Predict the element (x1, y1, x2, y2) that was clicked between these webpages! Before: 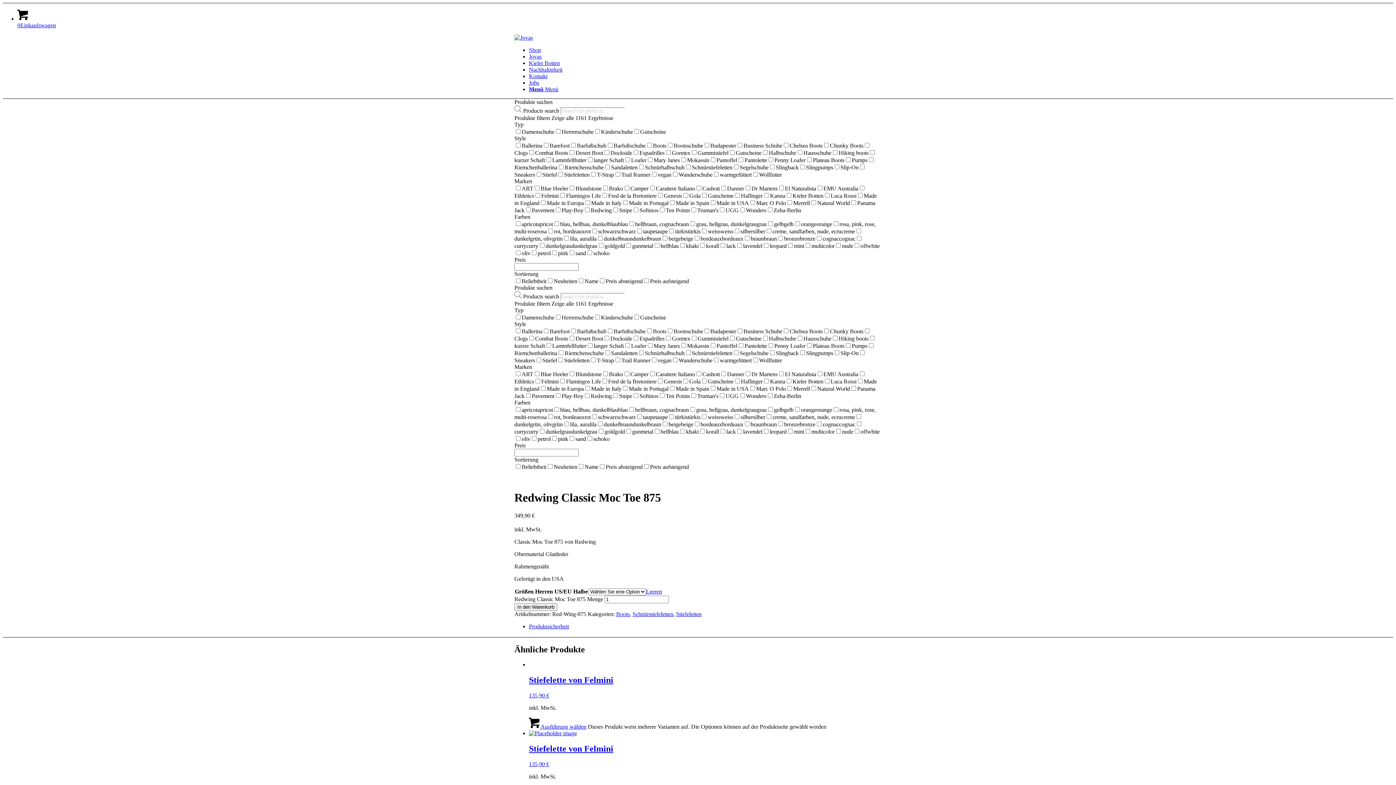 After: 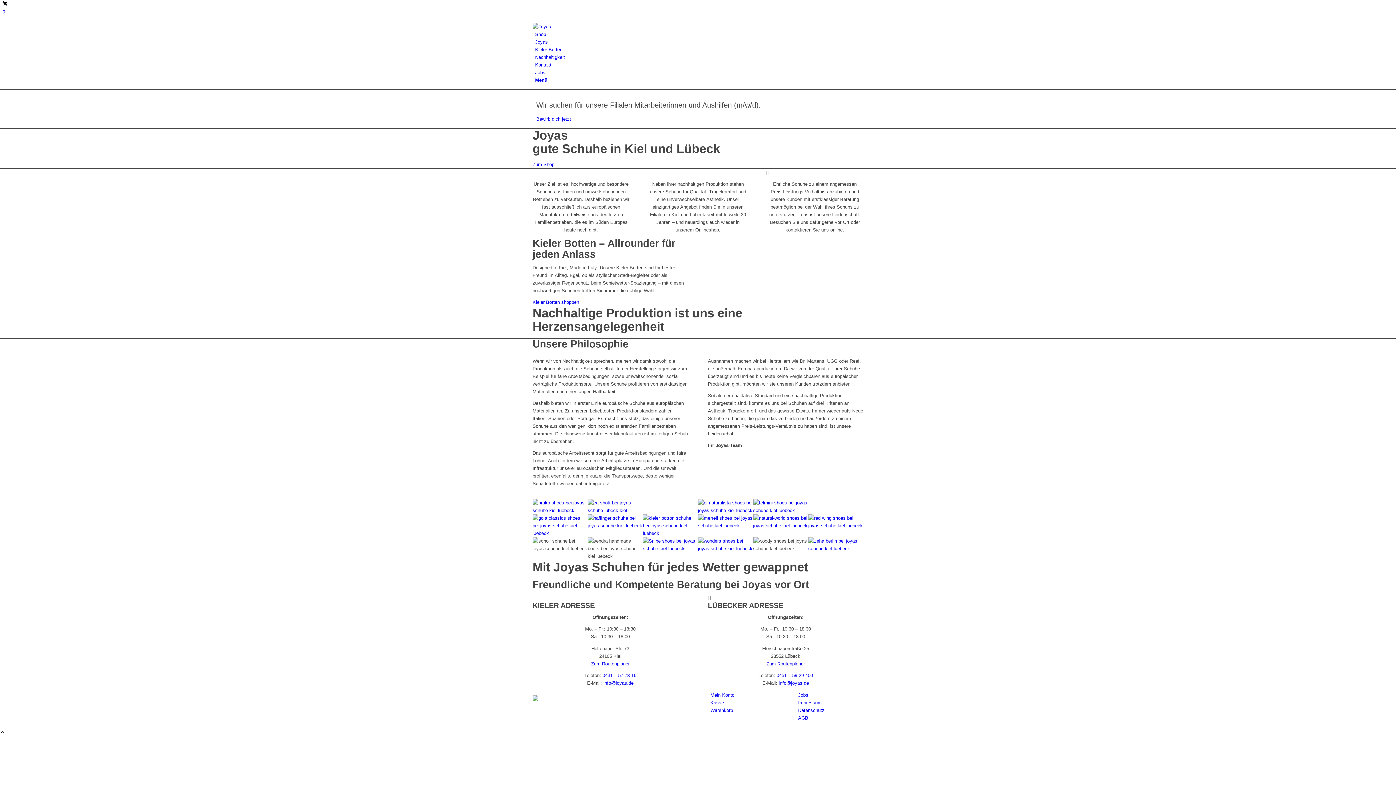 Action: bbox: (529, 60, 560, 66) label: Kieler Botten